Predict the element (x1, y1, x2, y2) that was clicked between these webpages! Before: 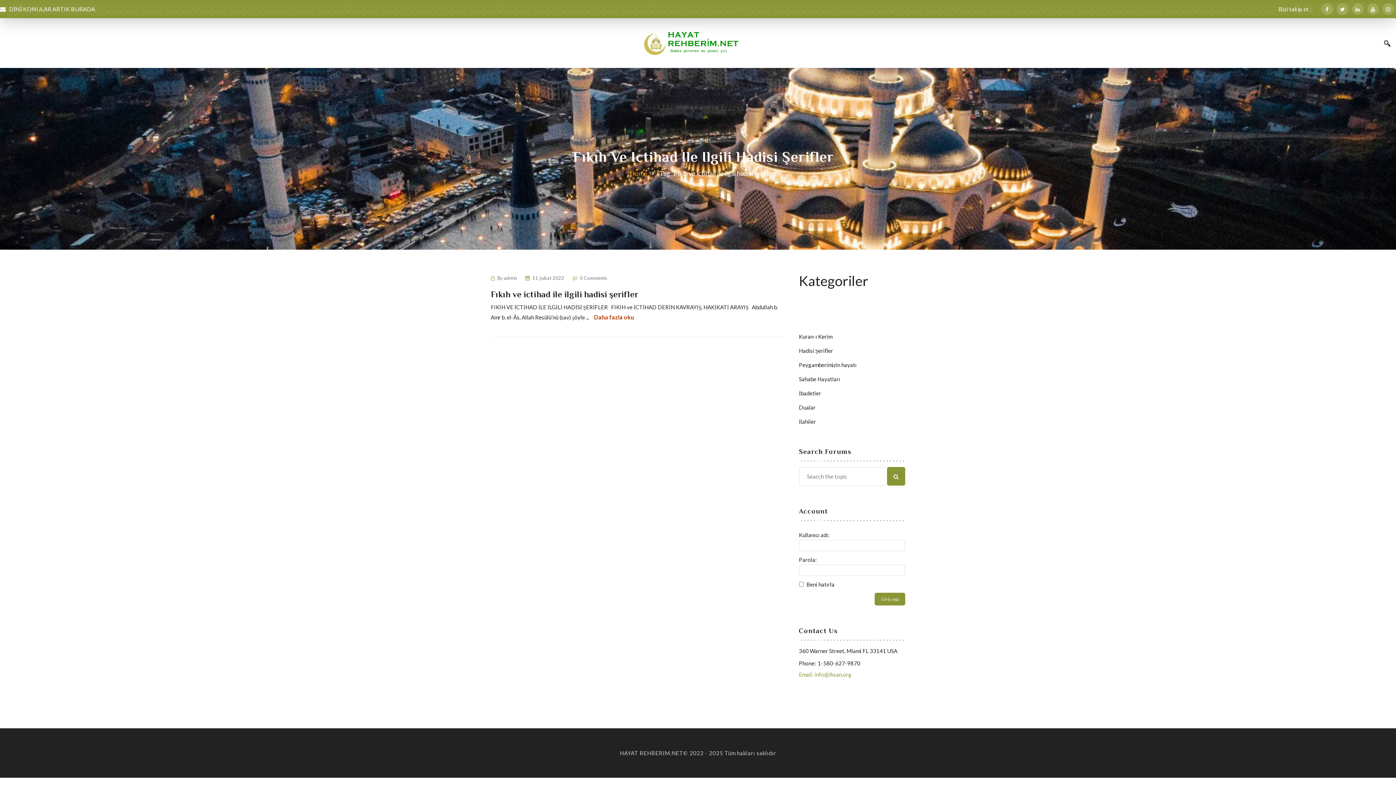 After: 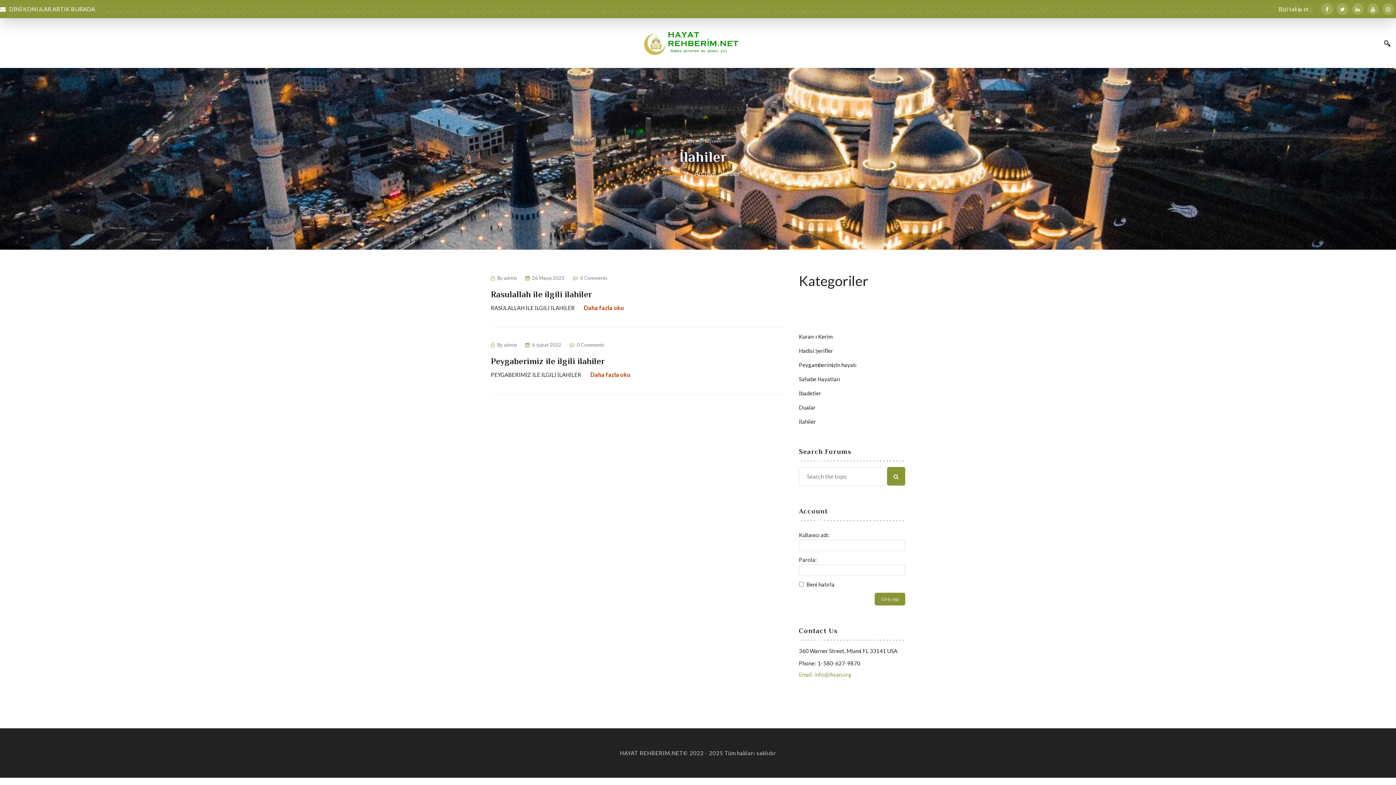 Action: bbox: (799, 418, 816, 425) label: İlahiler